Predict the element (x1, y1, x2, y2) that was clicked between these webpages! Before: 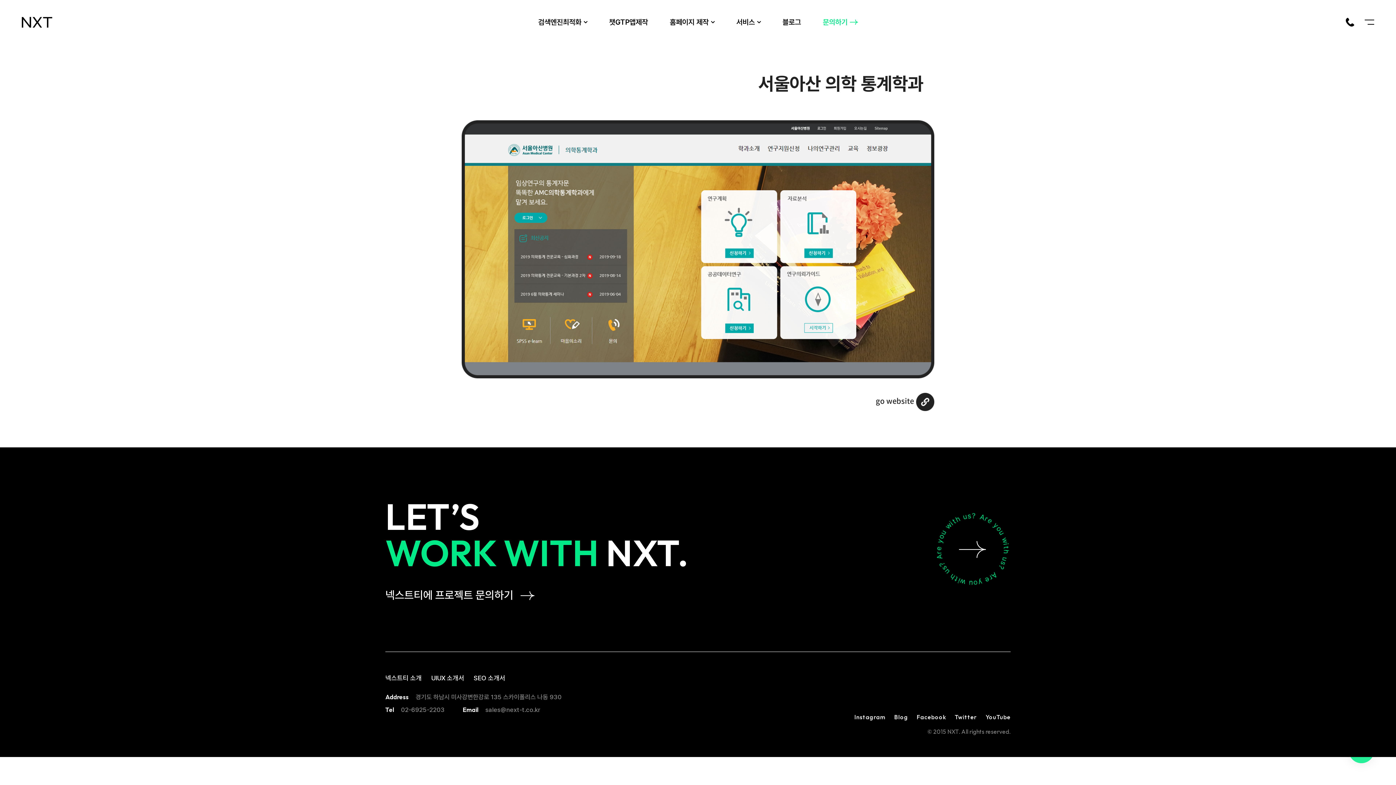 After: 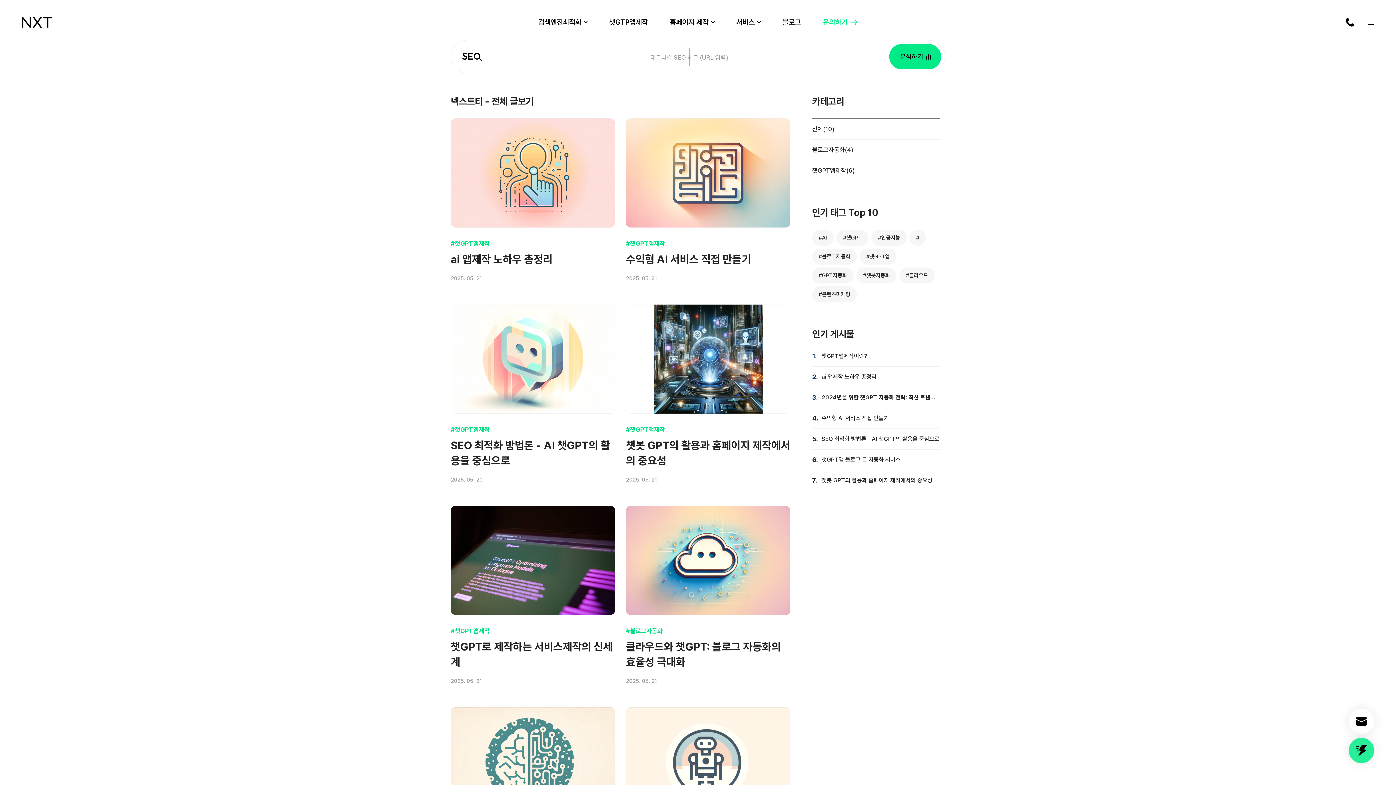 Action: bbox: (609, 14, 648, 29) label: 챗GTP앱제작